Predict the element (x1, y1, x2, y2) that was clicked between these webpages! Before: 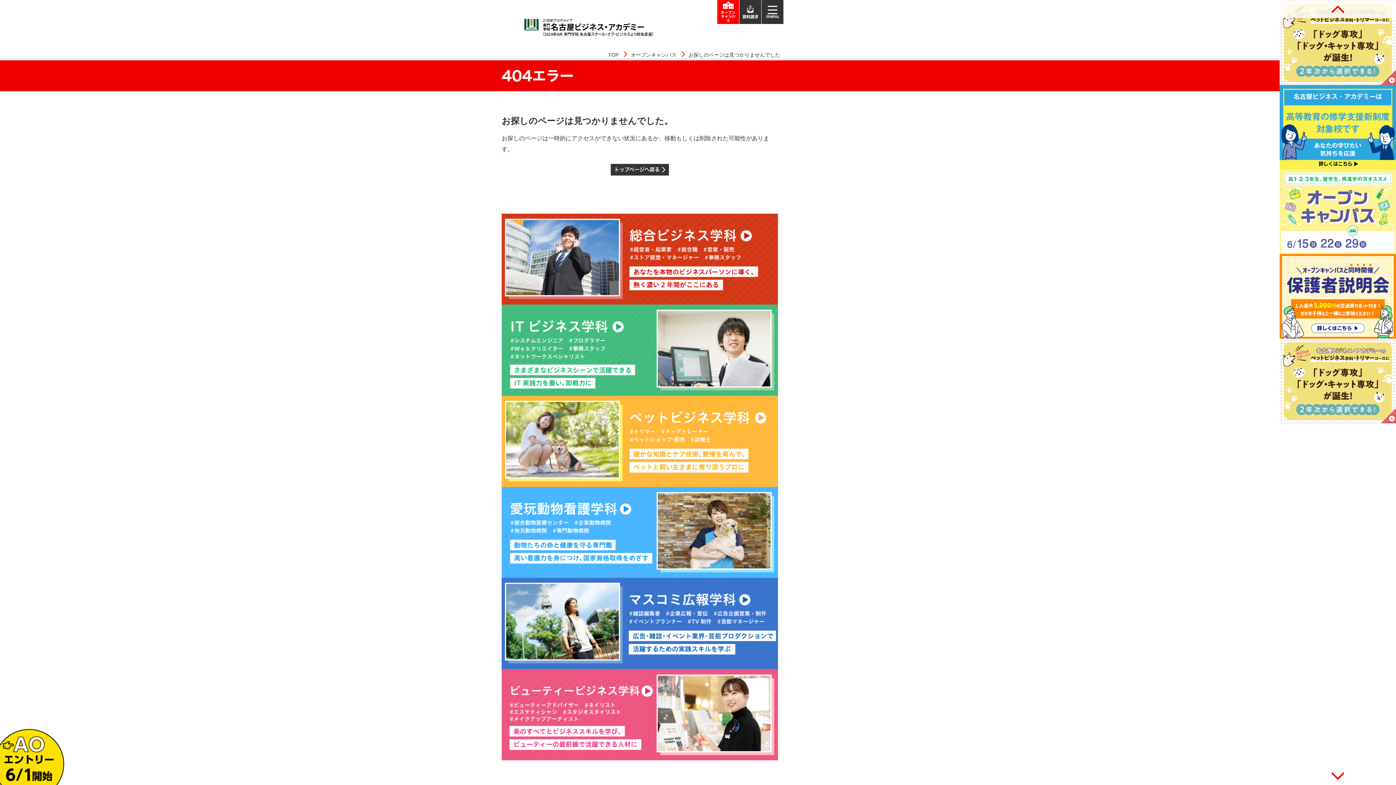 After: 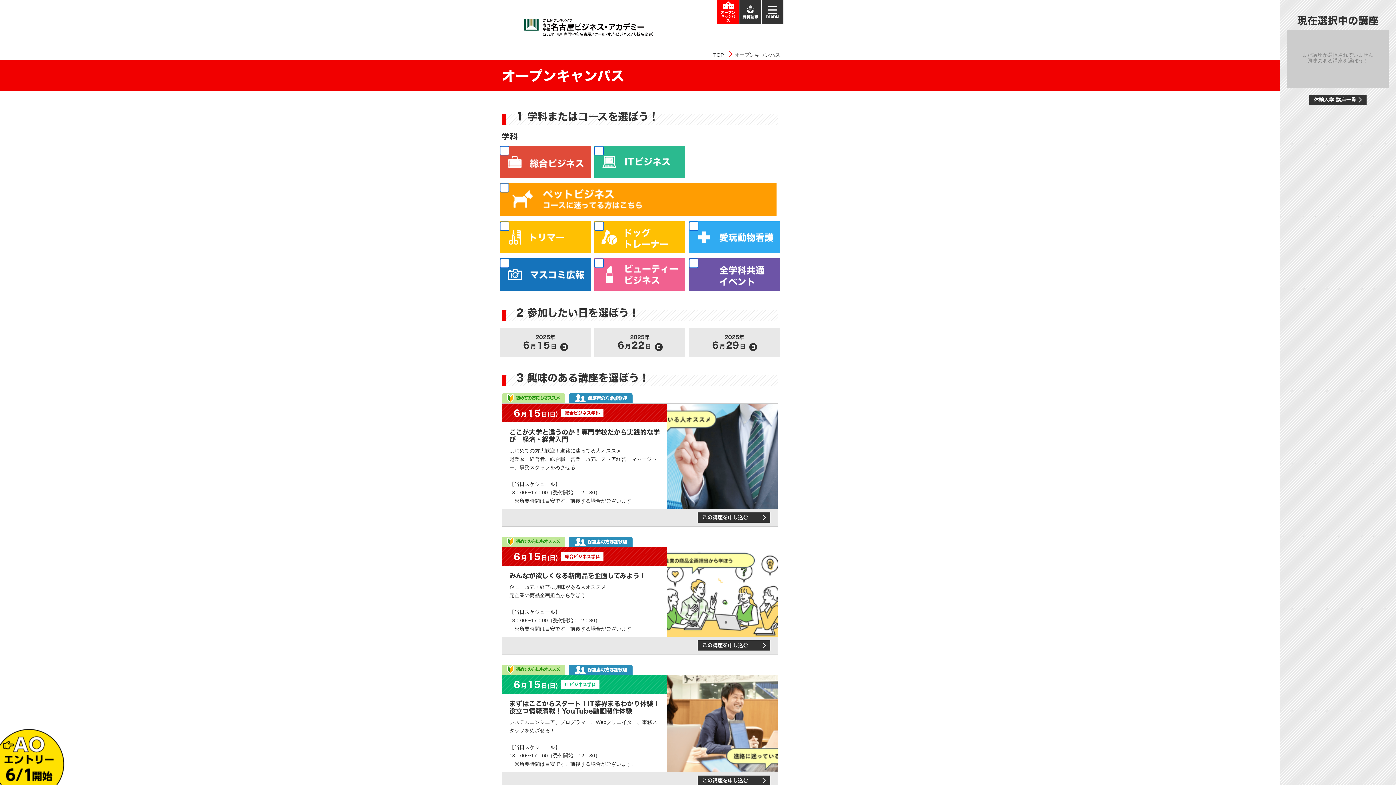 Action: label: オープンキャンパス bbox: (630, 51, 676, 57)